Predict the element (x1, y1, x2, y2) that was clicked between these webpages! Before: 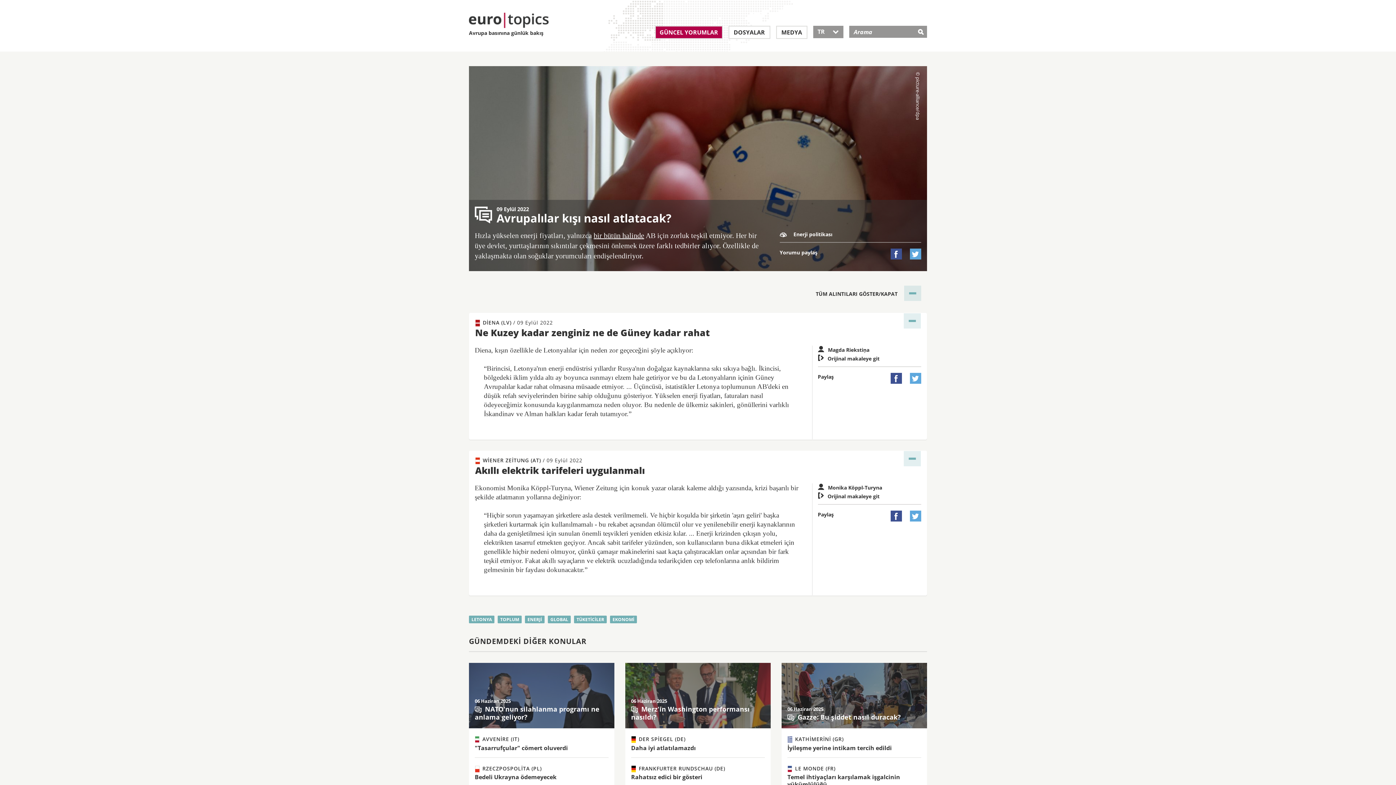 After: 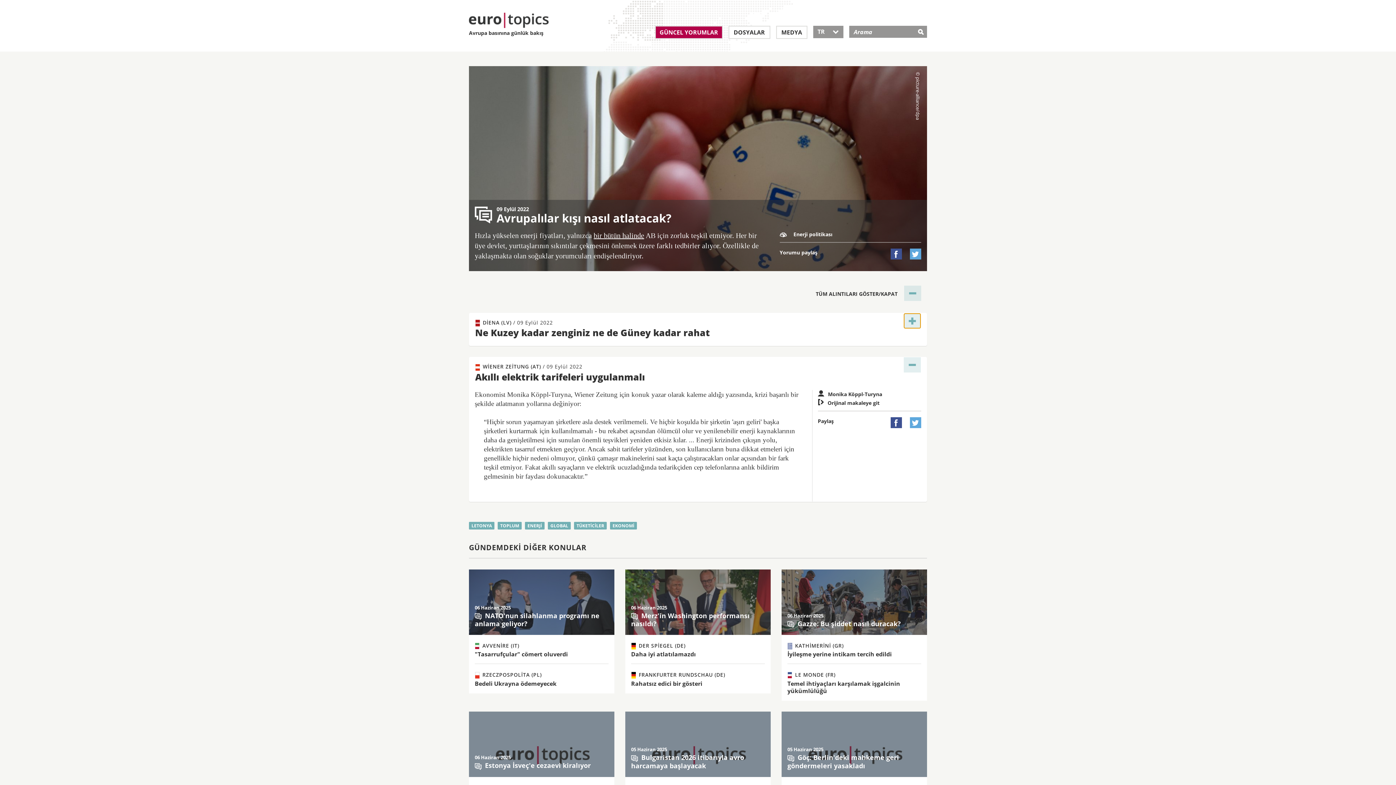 Action: bbox: (904, 313, 921, 328)